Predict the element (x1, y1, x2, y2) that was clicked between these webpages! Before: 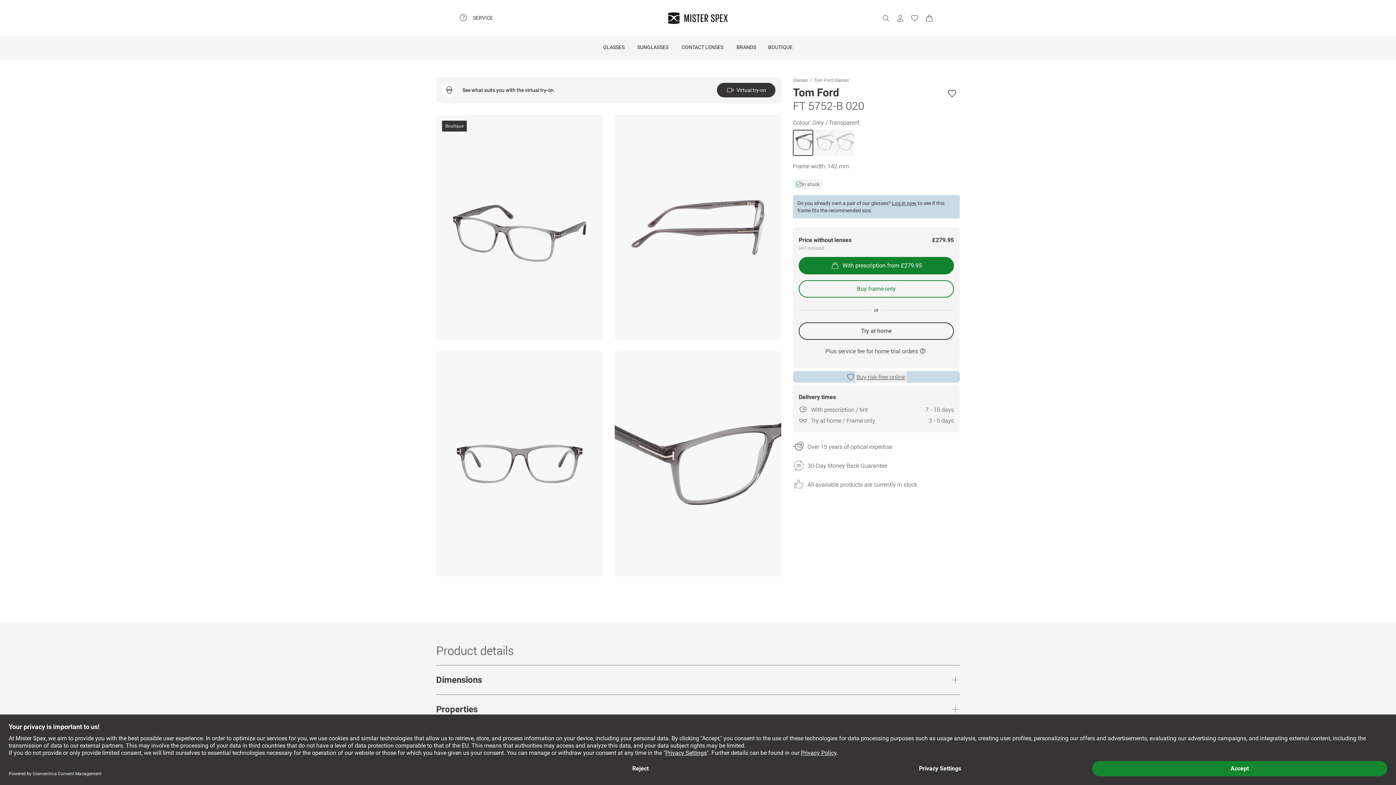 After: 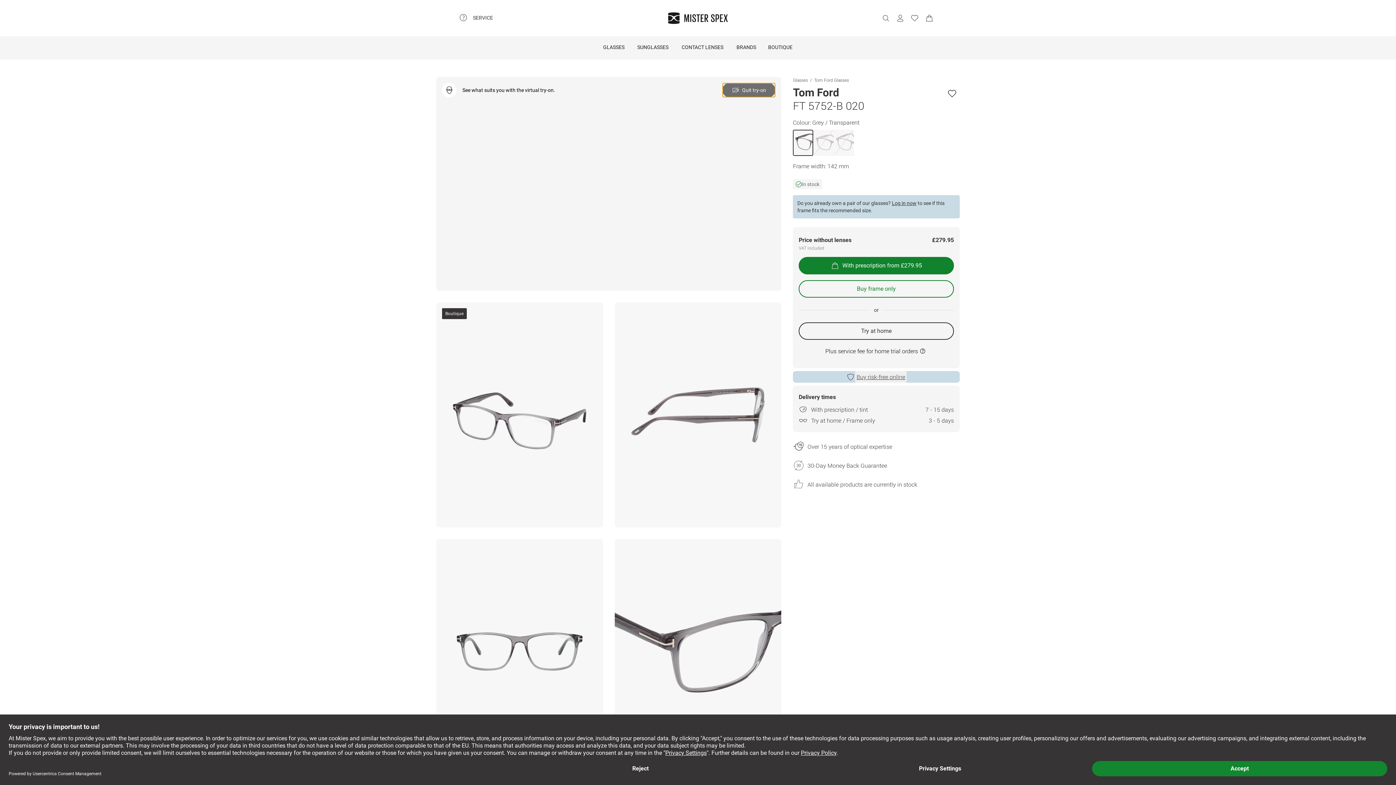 Action: label: Virtual try-on bbox: (717, 82, 775, 97)